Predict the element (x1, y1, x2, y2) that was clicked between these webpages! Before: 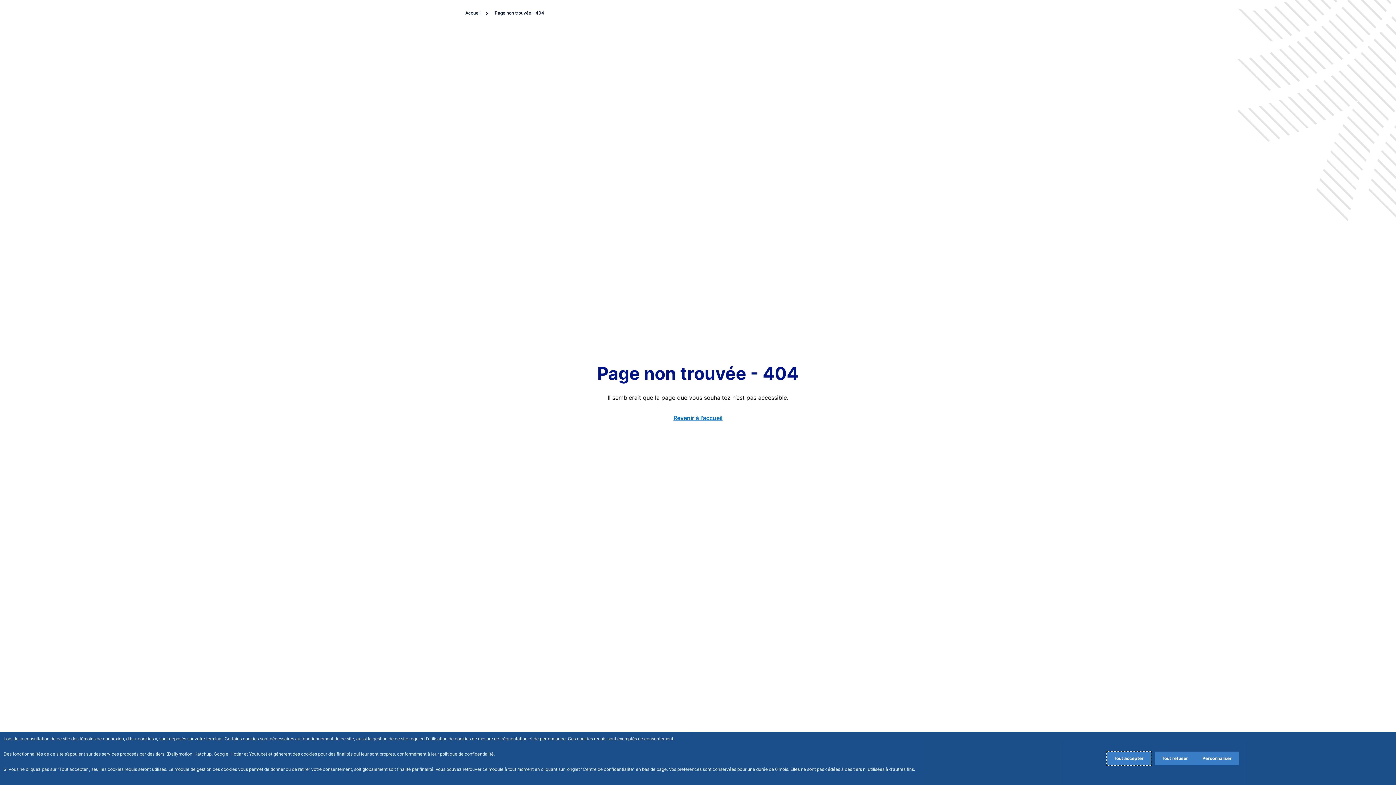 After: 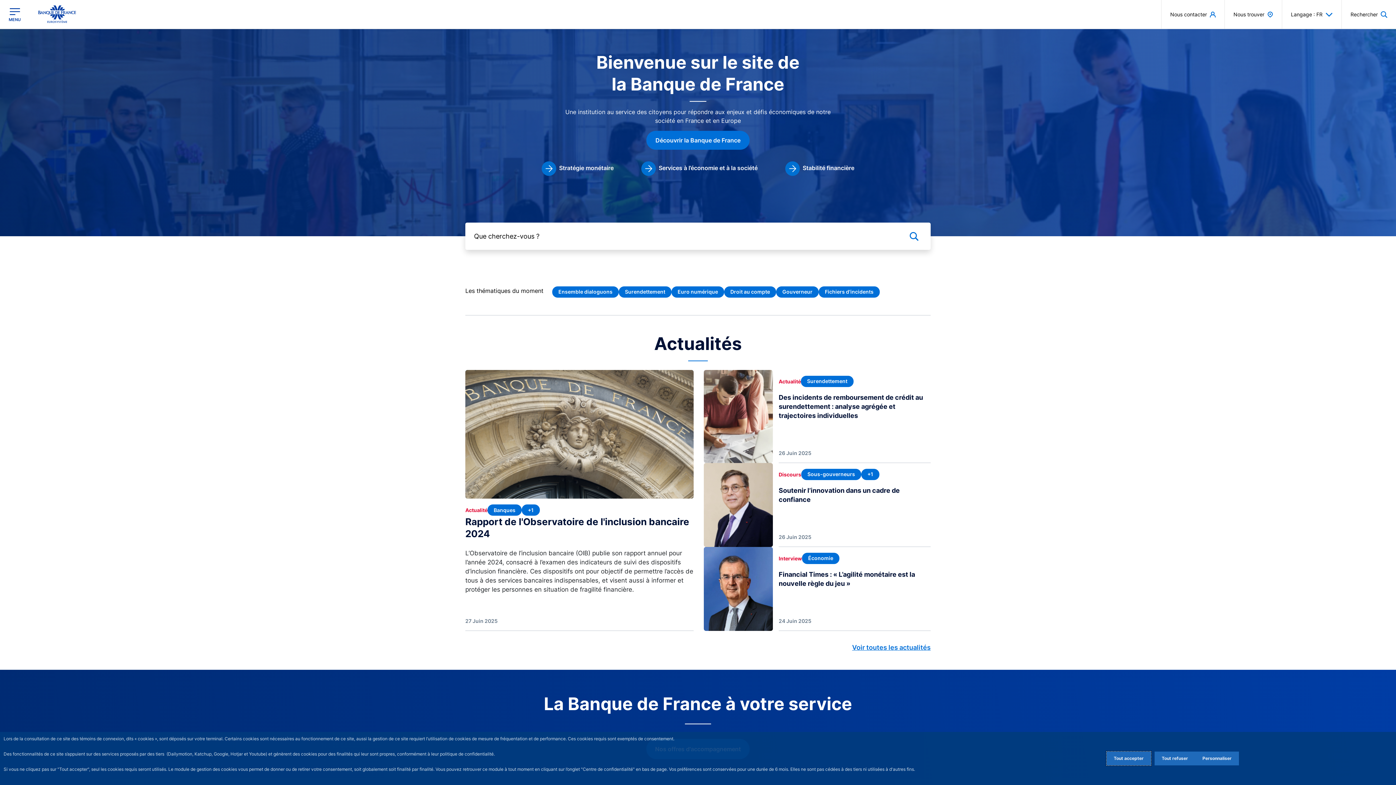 Action: label: Revenir à l'accueil bbox: (673, 414, 722, 421)